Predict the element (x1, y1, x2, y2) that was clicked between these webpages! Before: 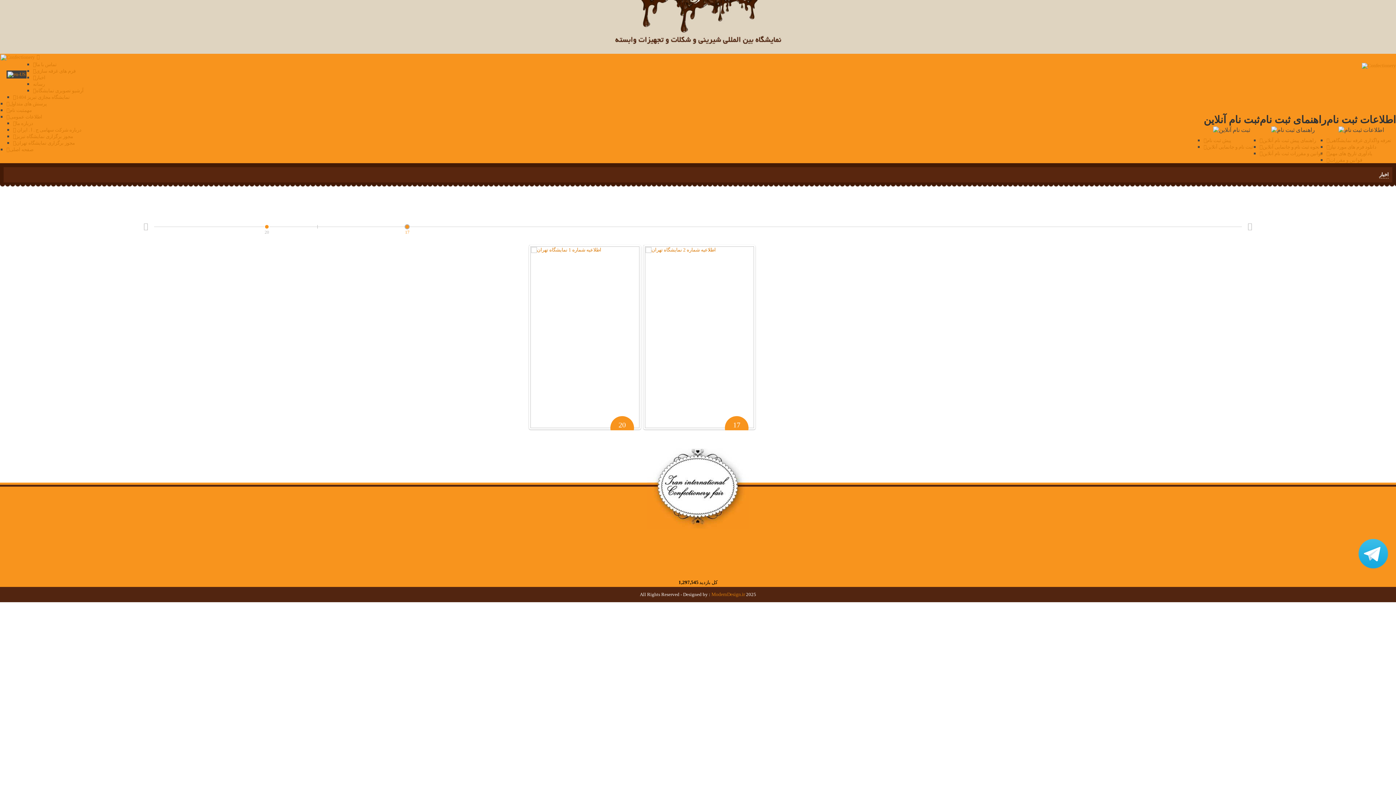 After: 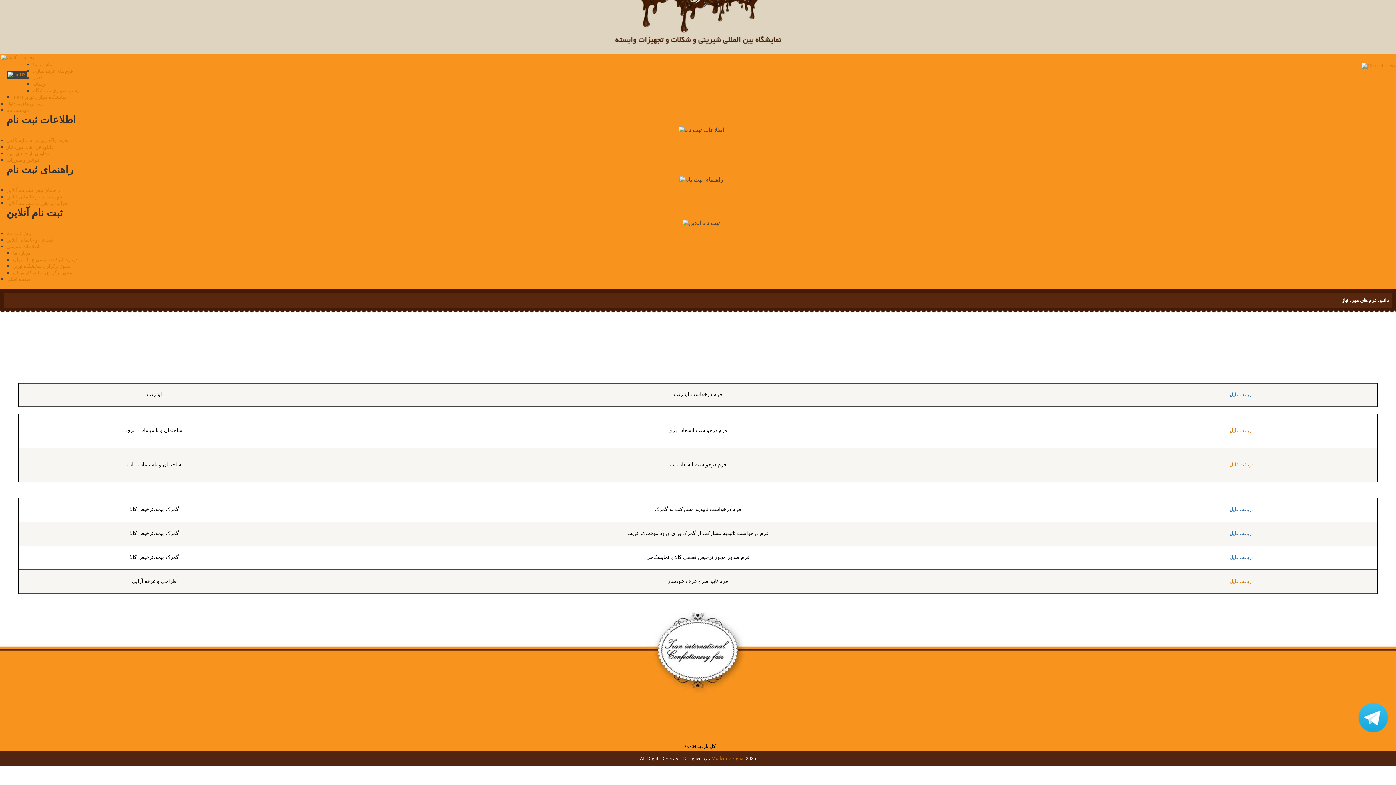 Action: label: دانلود فرم های مورد نیاز bbox: (1326, 144, 1376, 149)